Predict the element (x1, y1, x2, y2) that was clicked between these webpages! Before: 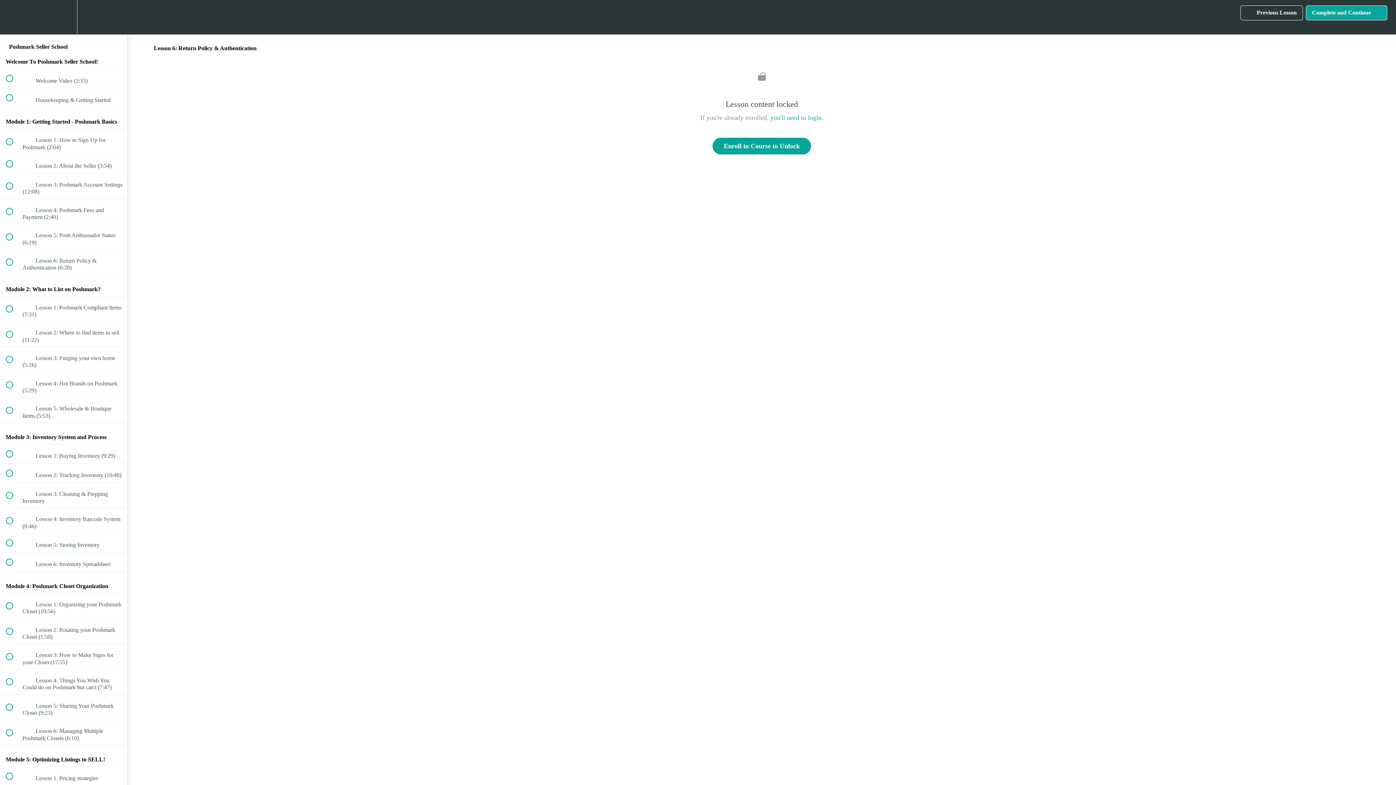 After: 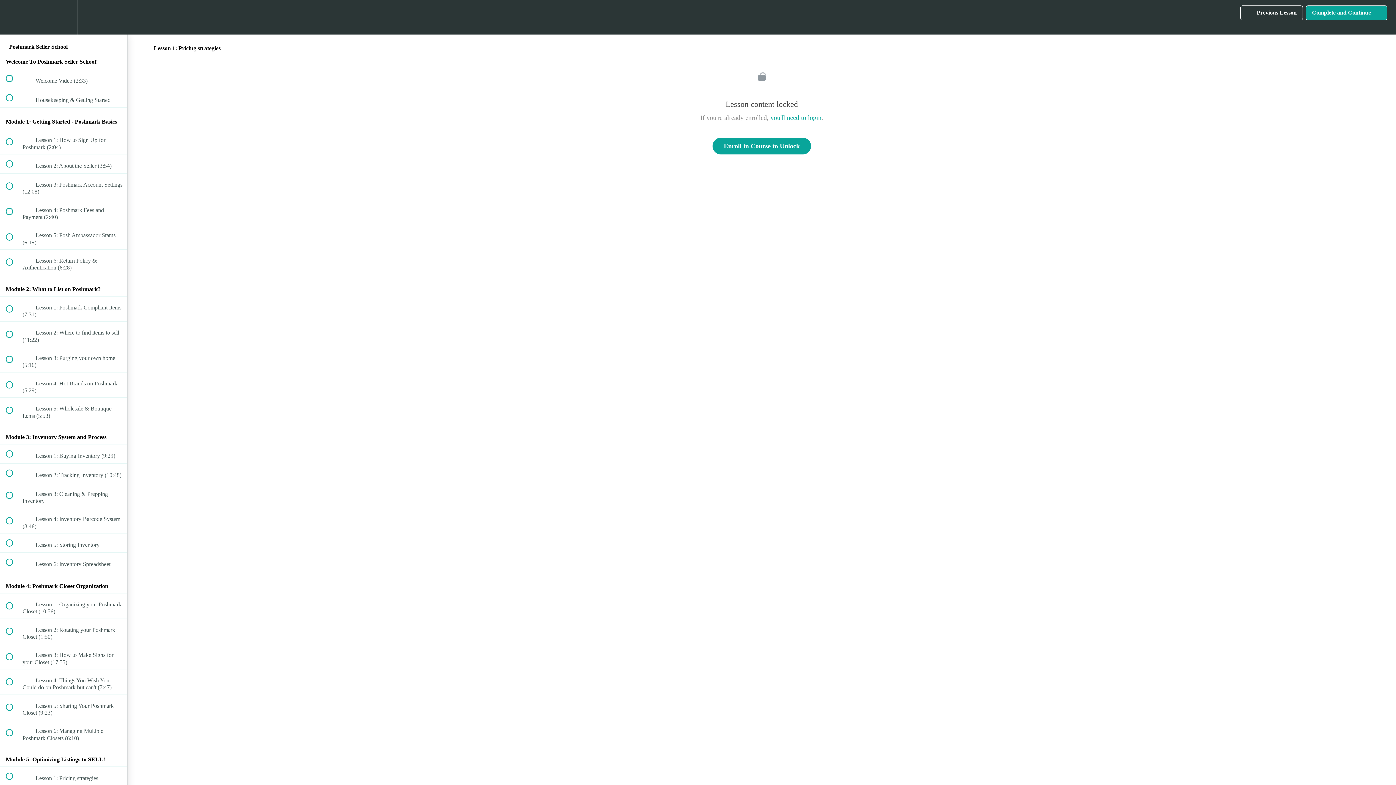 Action: bbox: (0, 767, 127, 786) label:  
 Lesson 1: Pricing strategies